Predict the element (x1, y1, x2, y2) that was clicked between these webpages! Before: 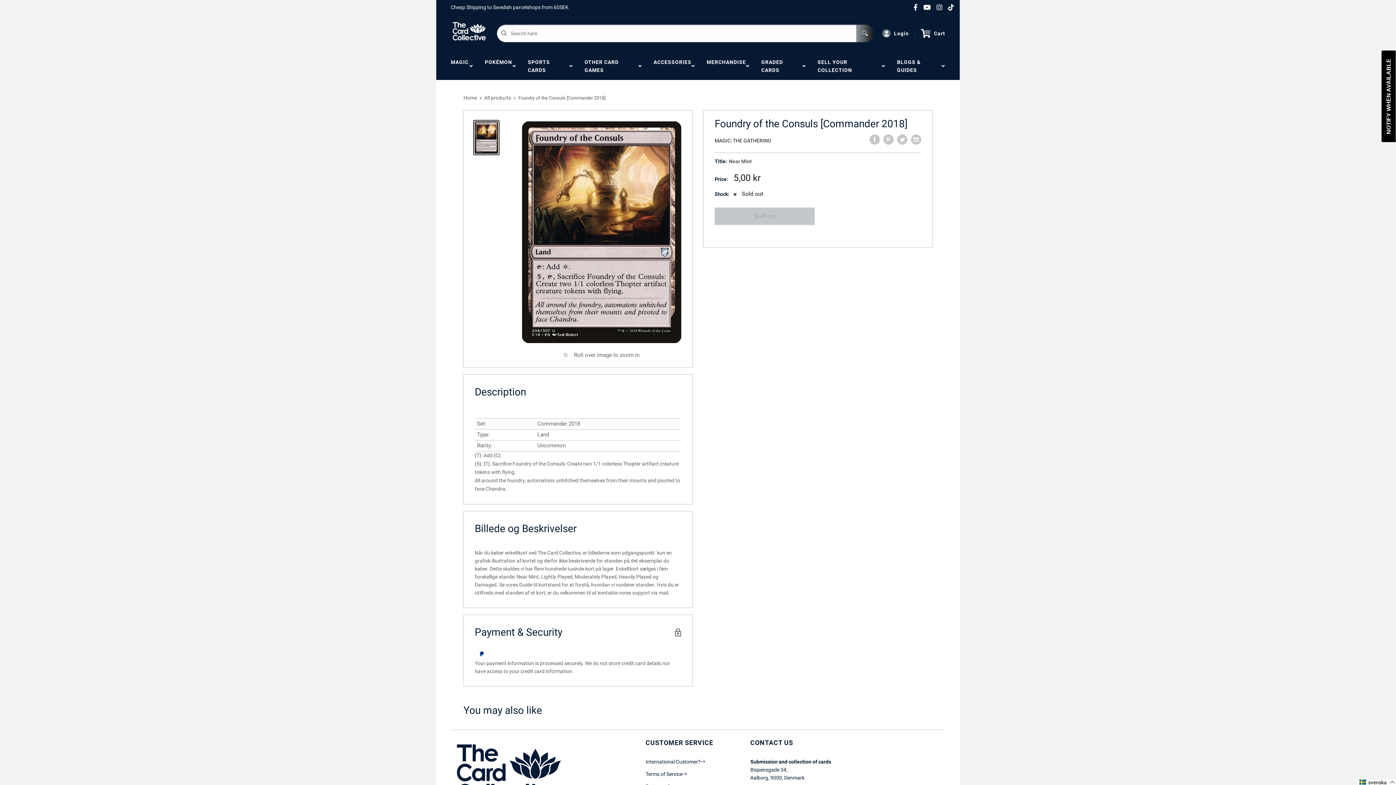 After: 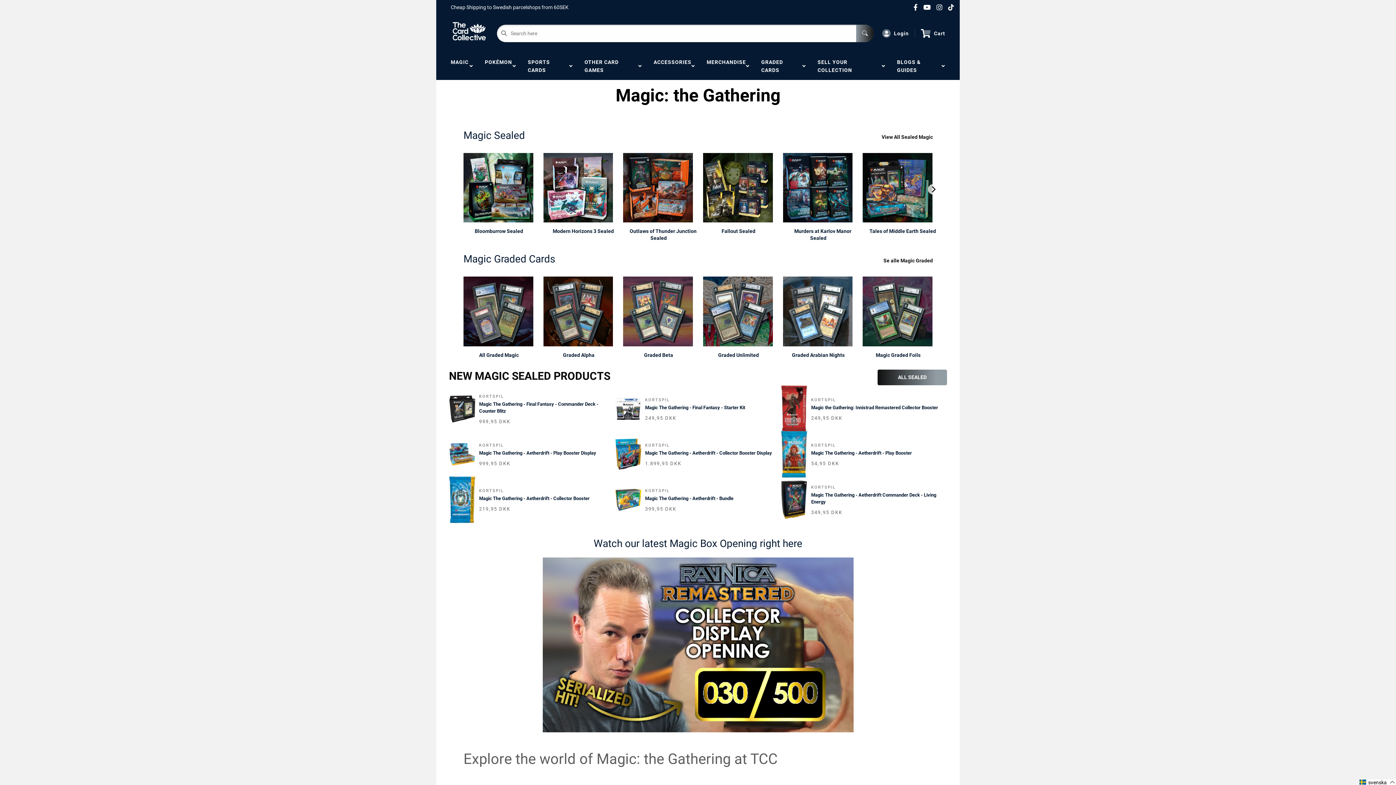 Action: bbox: (445, 52, 479, 80) label: MAGIC  